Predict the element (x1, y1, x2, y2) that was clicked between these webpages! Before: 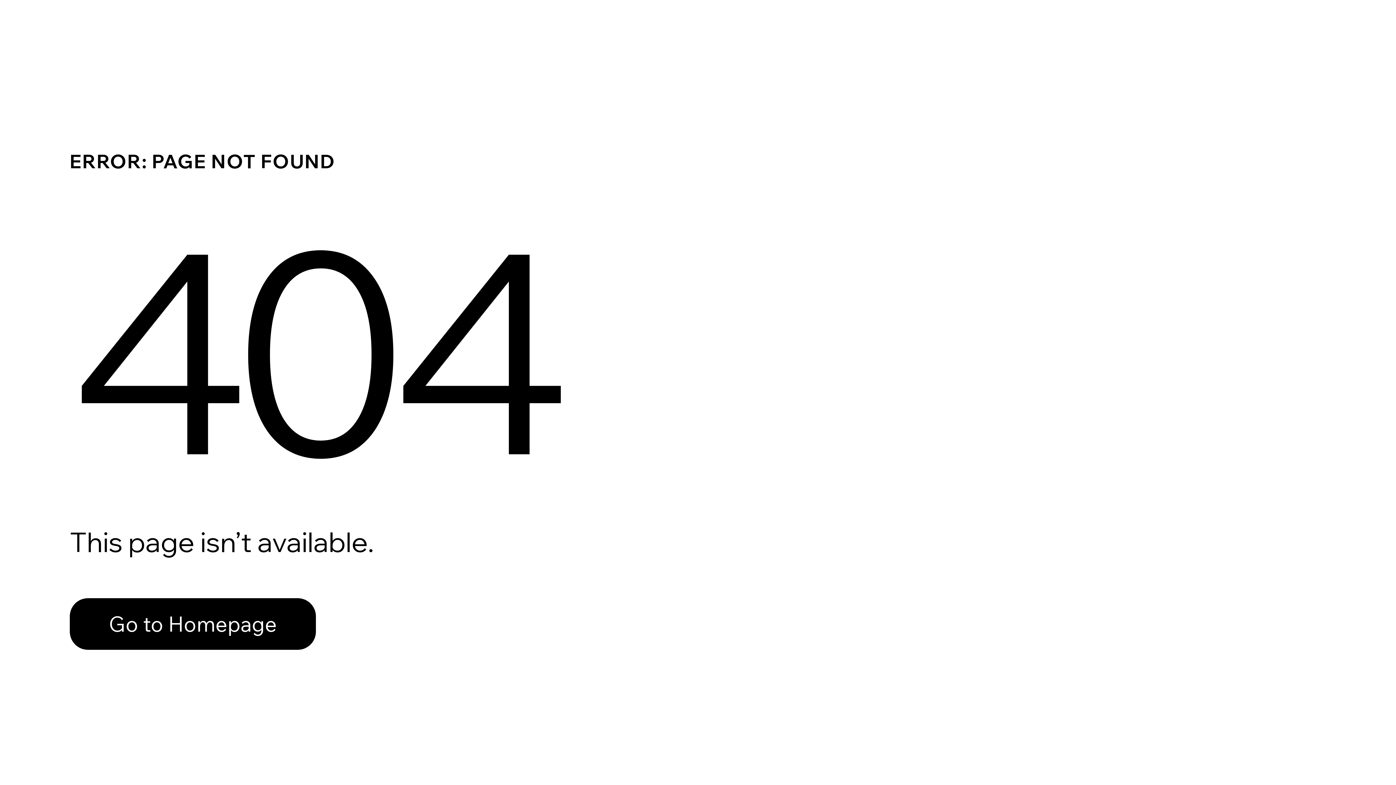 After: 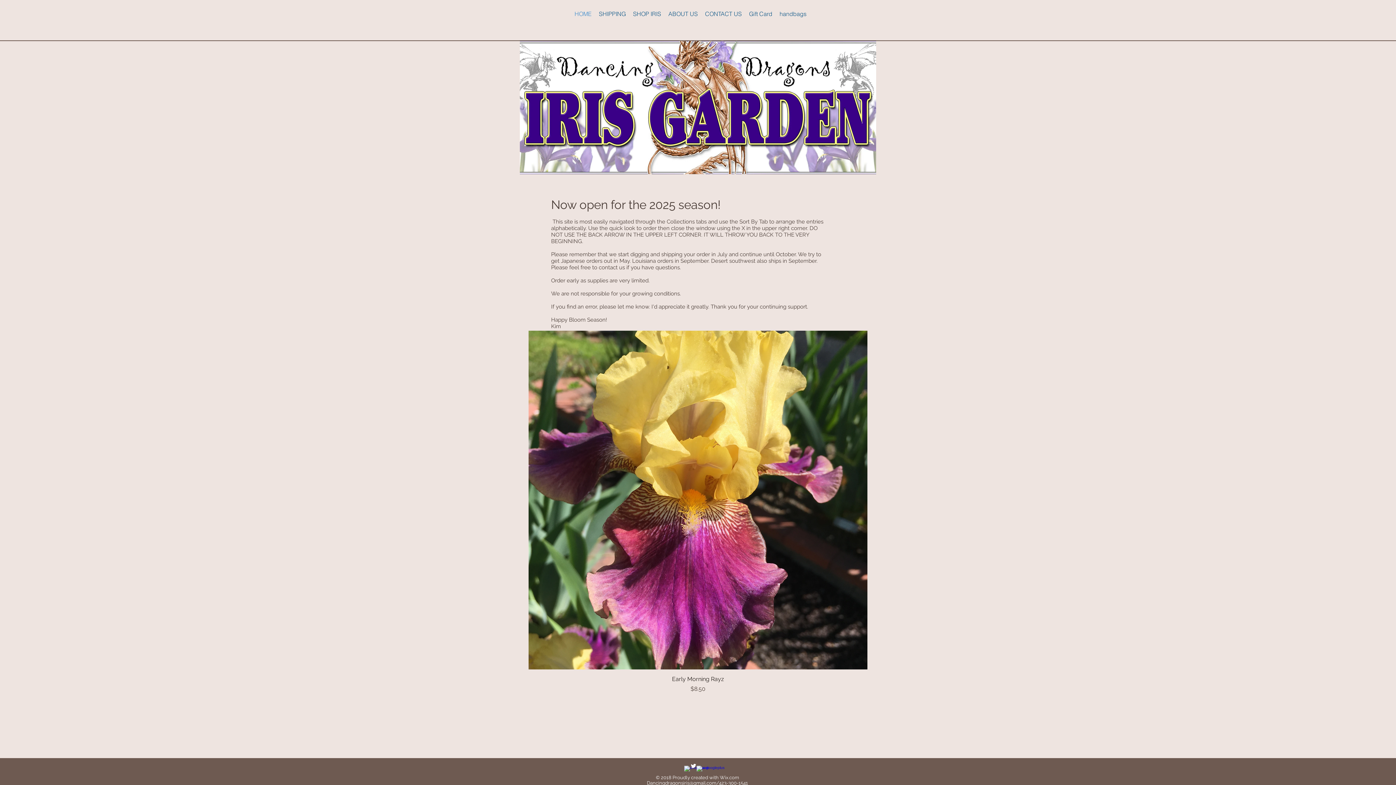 Action: bbox: (69, 582, 768, 659) label: Go to Homepage